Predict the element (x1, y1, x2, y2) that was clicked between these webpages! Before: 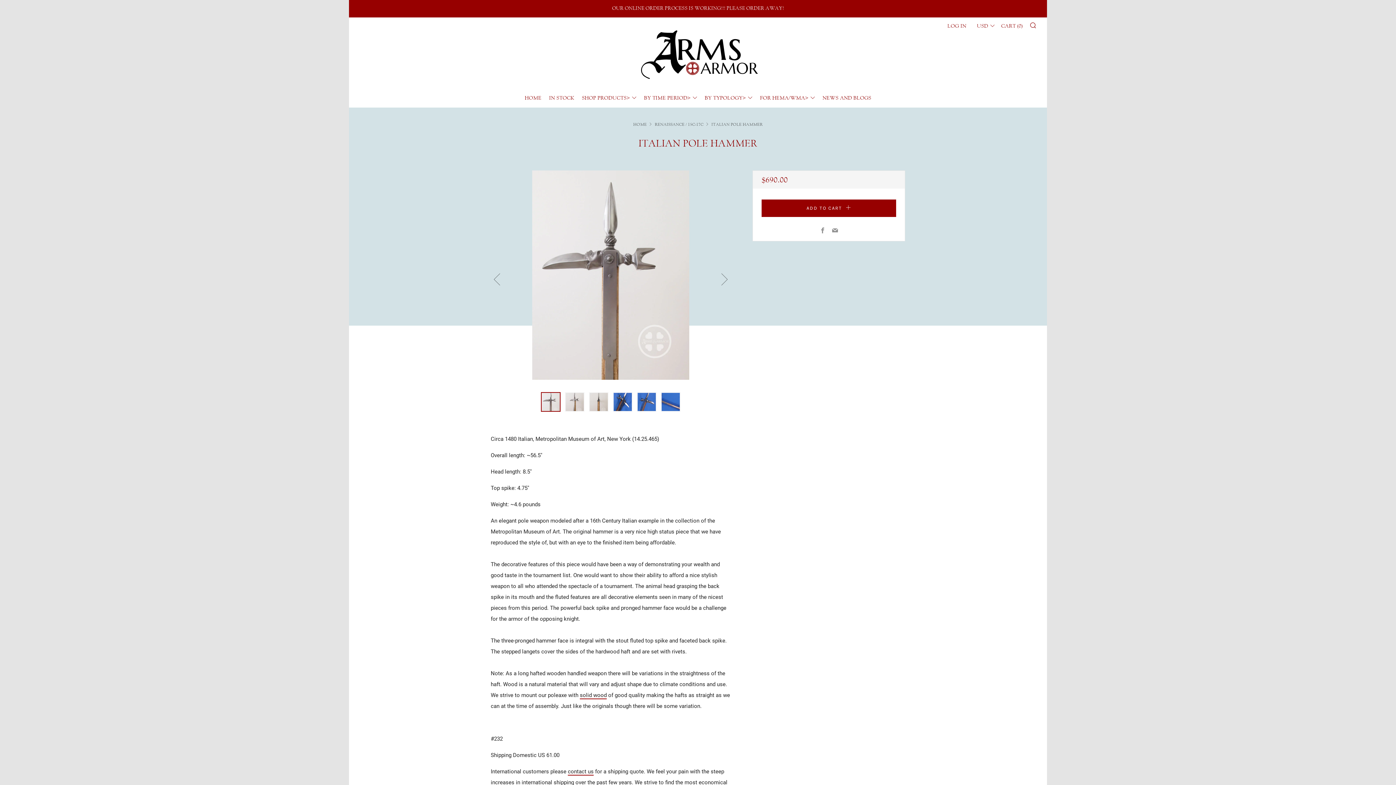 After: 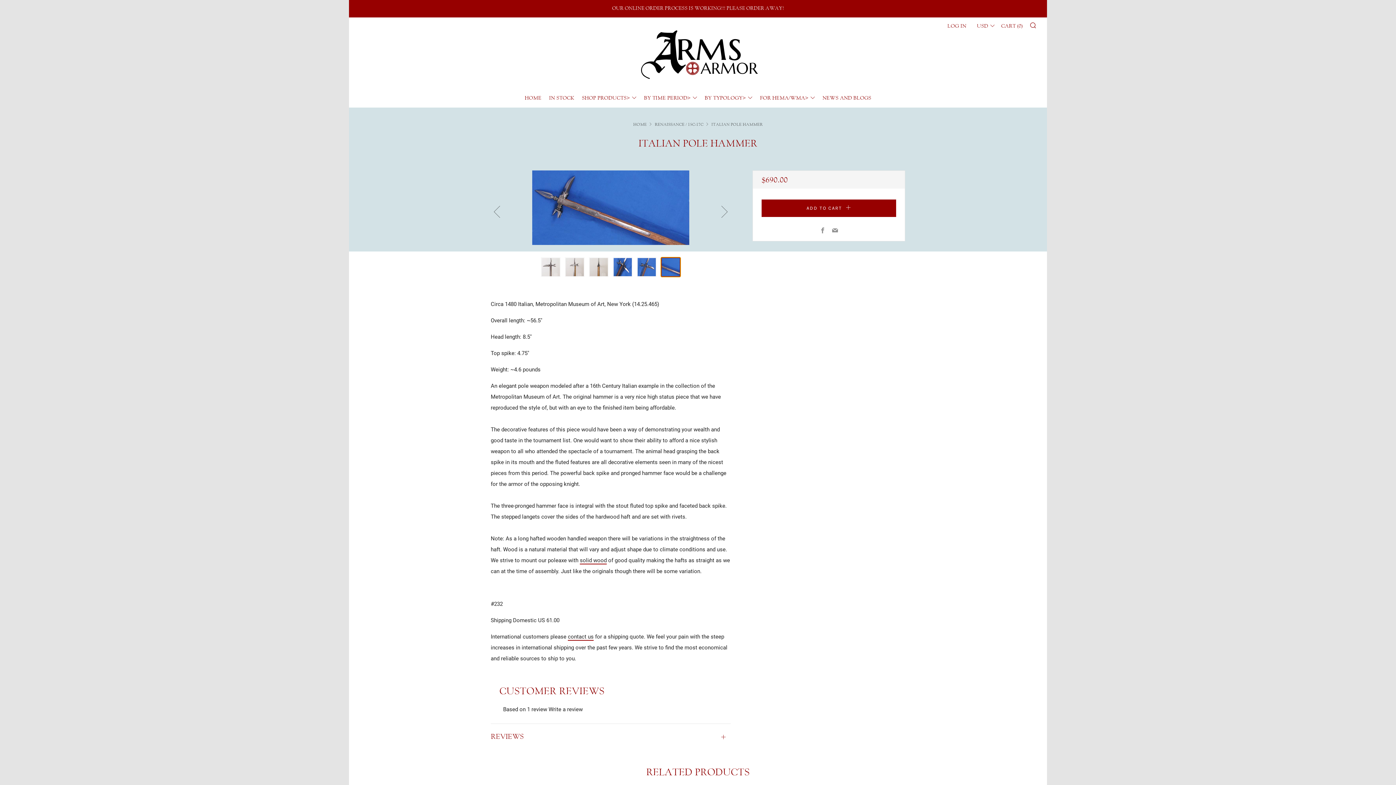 Action: bbox: (661, 392, 680, 411) label: 6 of 6